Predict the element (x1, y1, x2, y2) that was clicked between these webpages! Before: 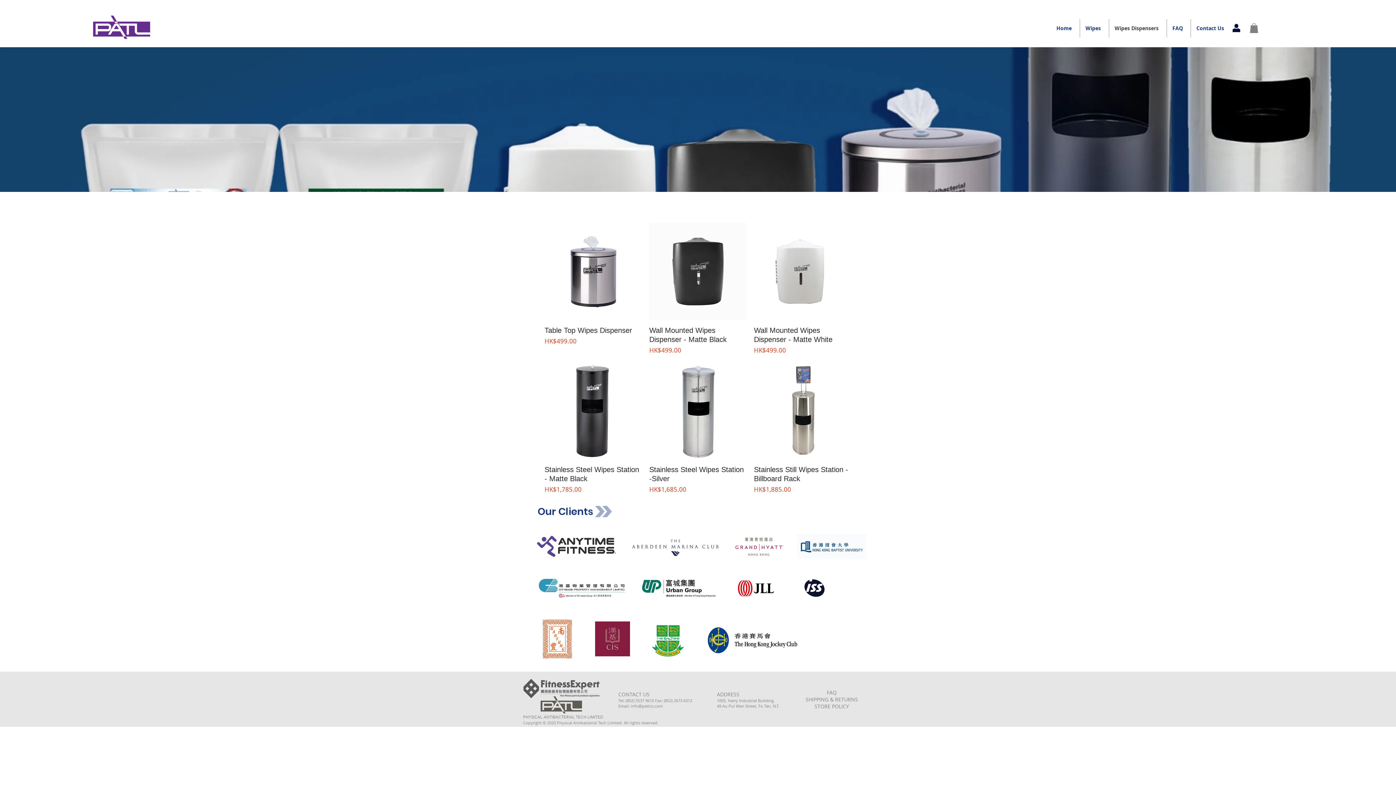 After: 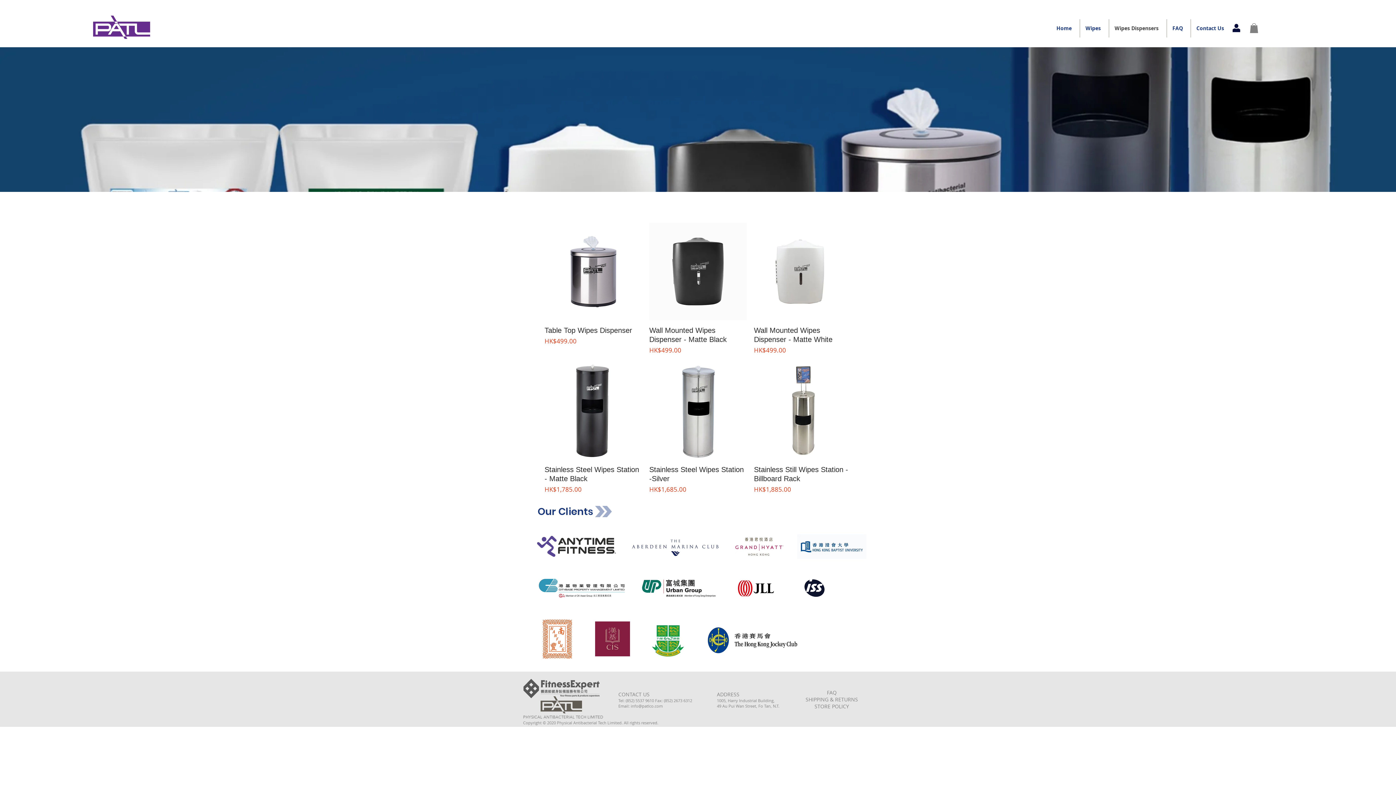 Action: label: info@patlco.com bbox: (630, 703, 662, 709)